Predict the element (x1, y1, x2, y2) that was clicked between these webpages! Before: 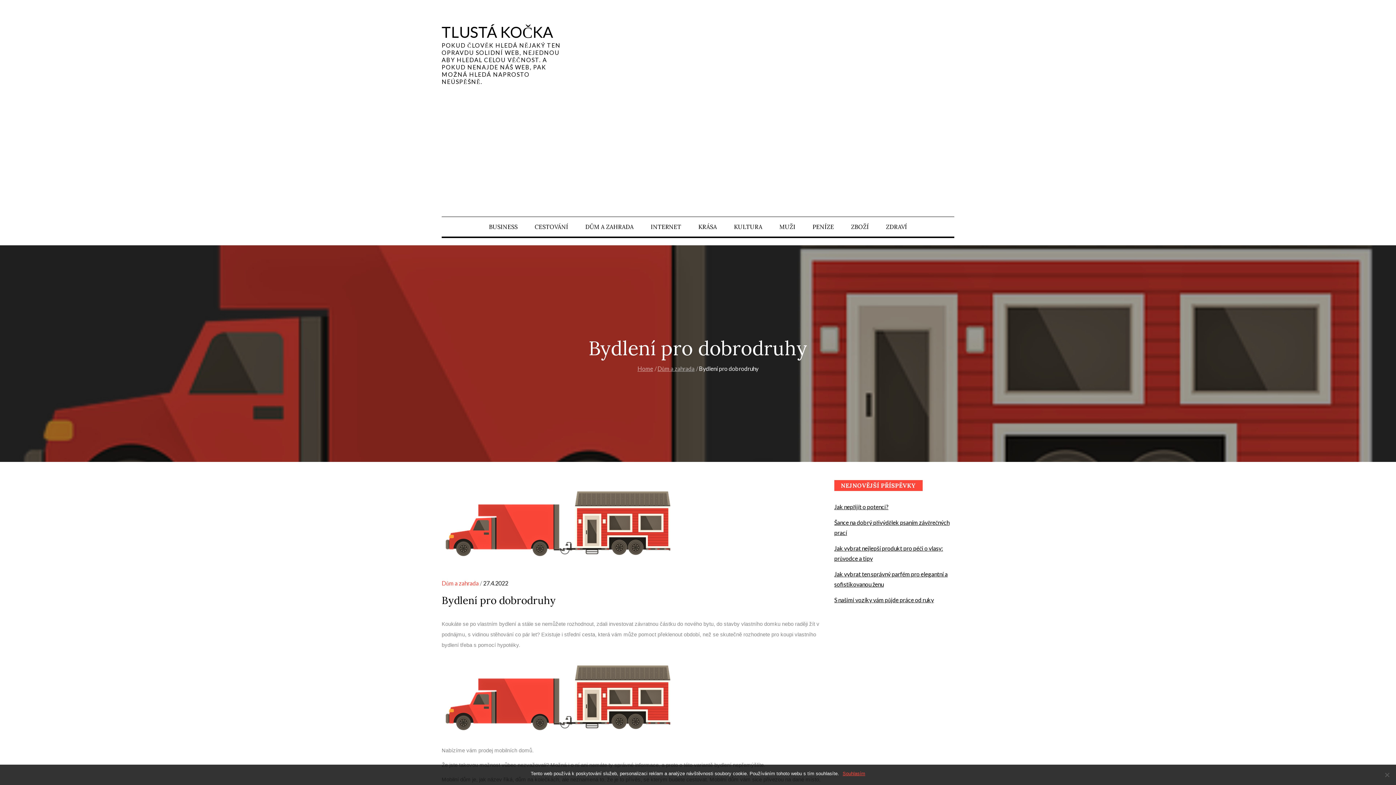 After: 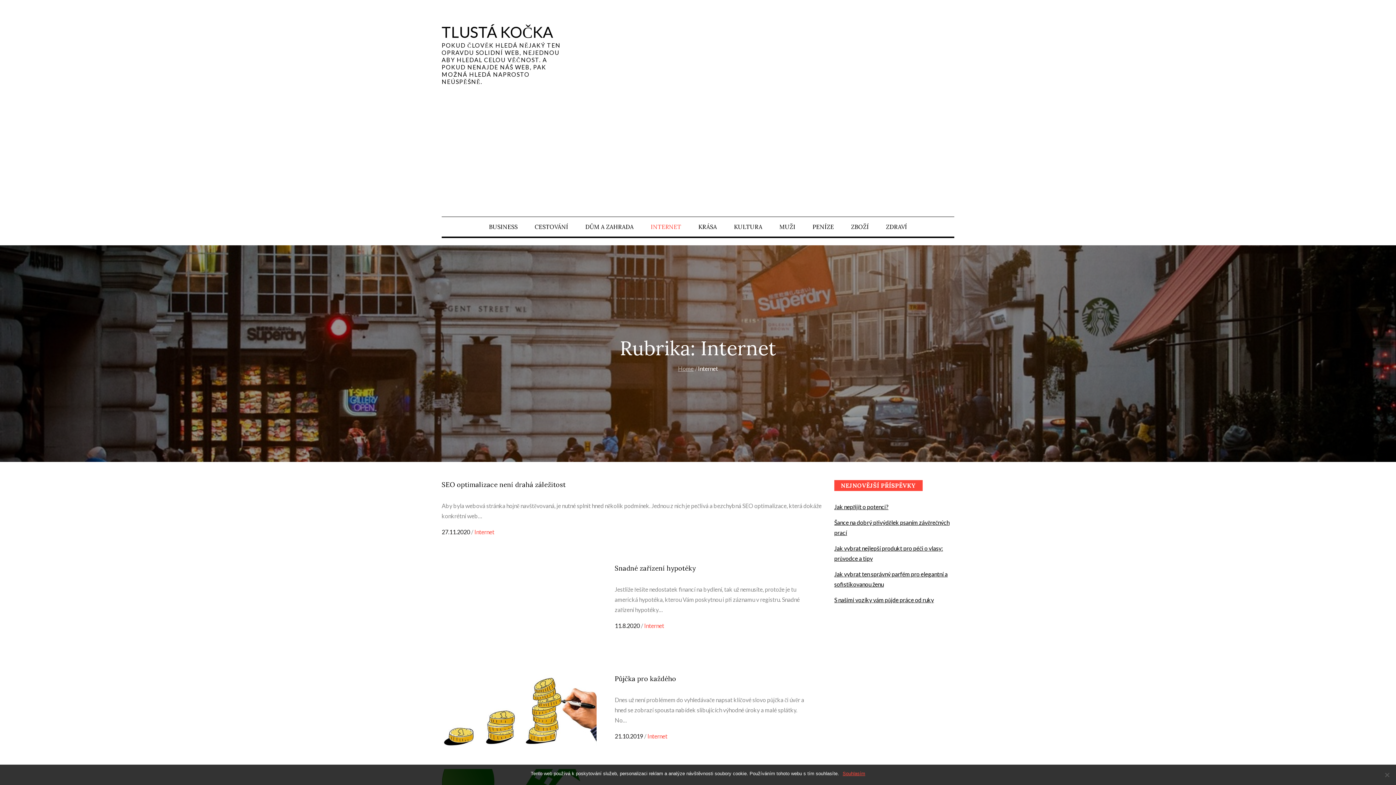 Action: bbox: (642, 217, 689, 236) label: INTERNET